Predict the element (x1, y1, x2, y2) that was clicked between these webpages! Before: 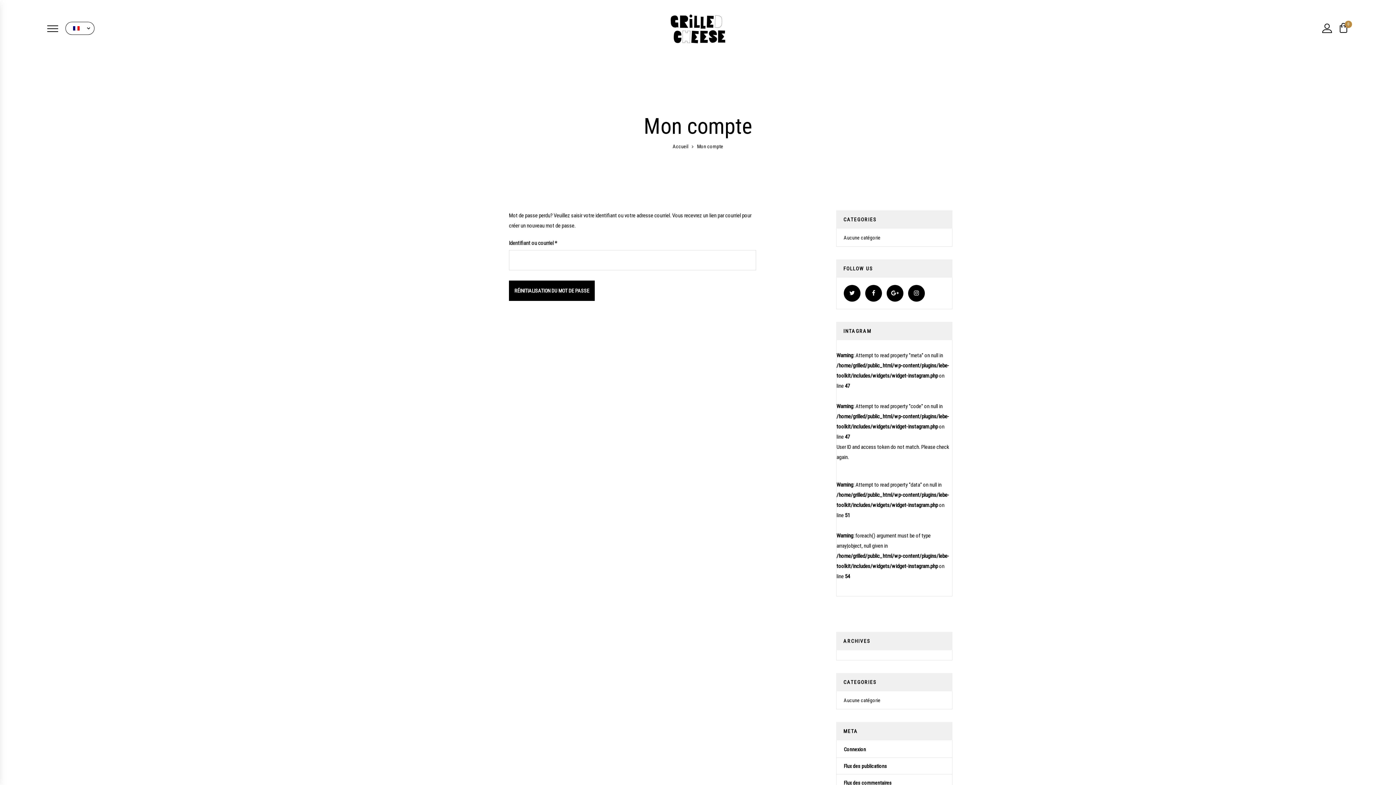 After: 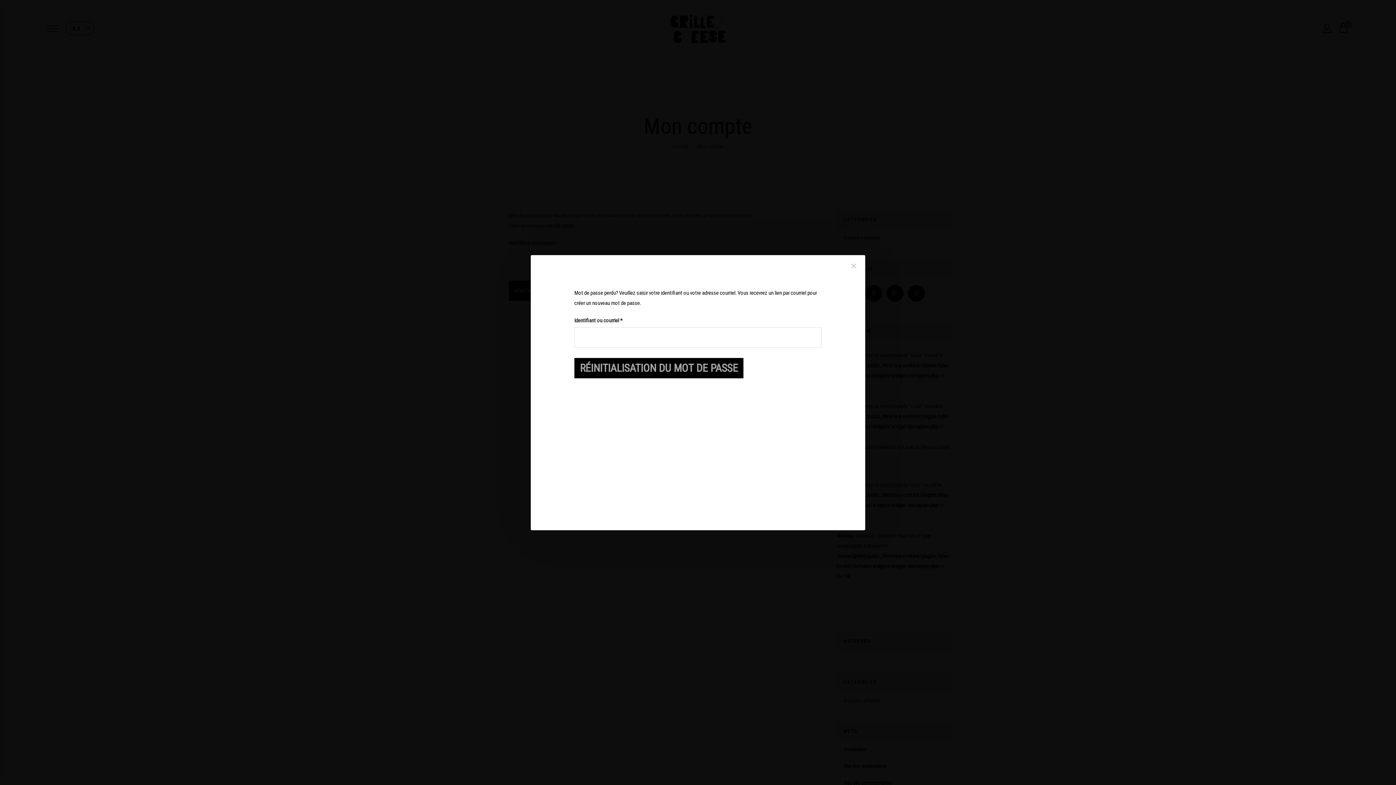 Action: bbox: (1322, 20, 1332, 36)